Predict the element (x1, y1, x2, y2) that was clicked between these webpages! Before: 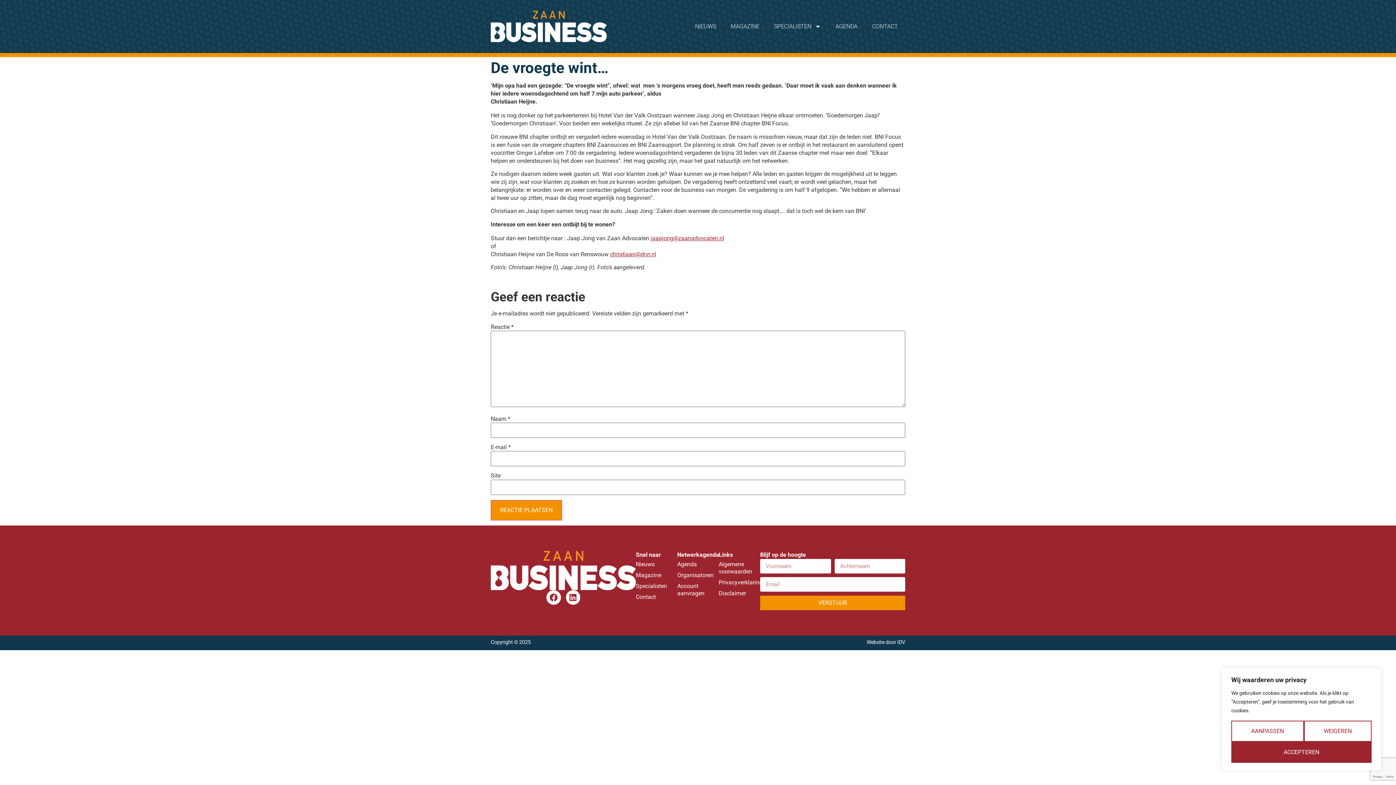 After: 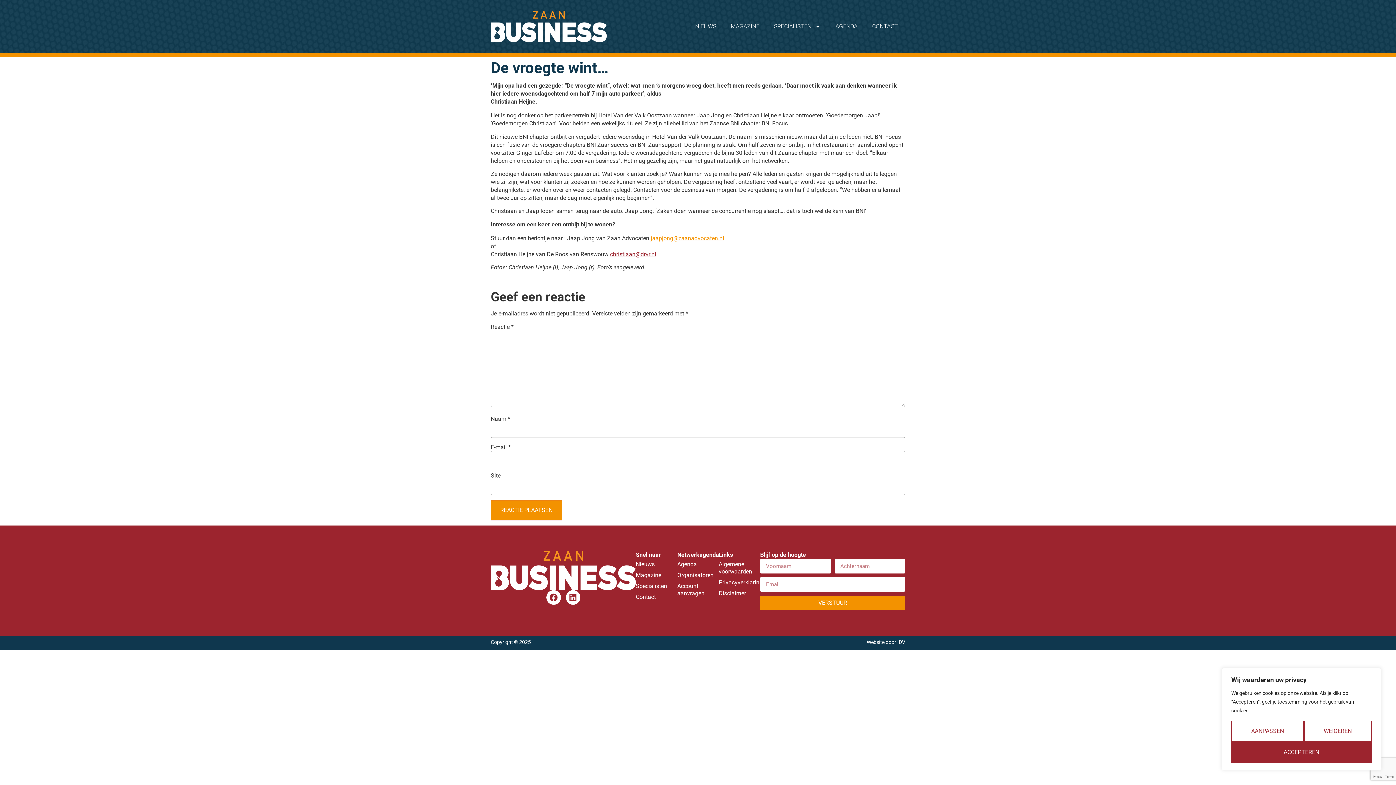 Action: label: jaapjong@zaanadvocaten.nl bbox: (650, 234, 724, 241)